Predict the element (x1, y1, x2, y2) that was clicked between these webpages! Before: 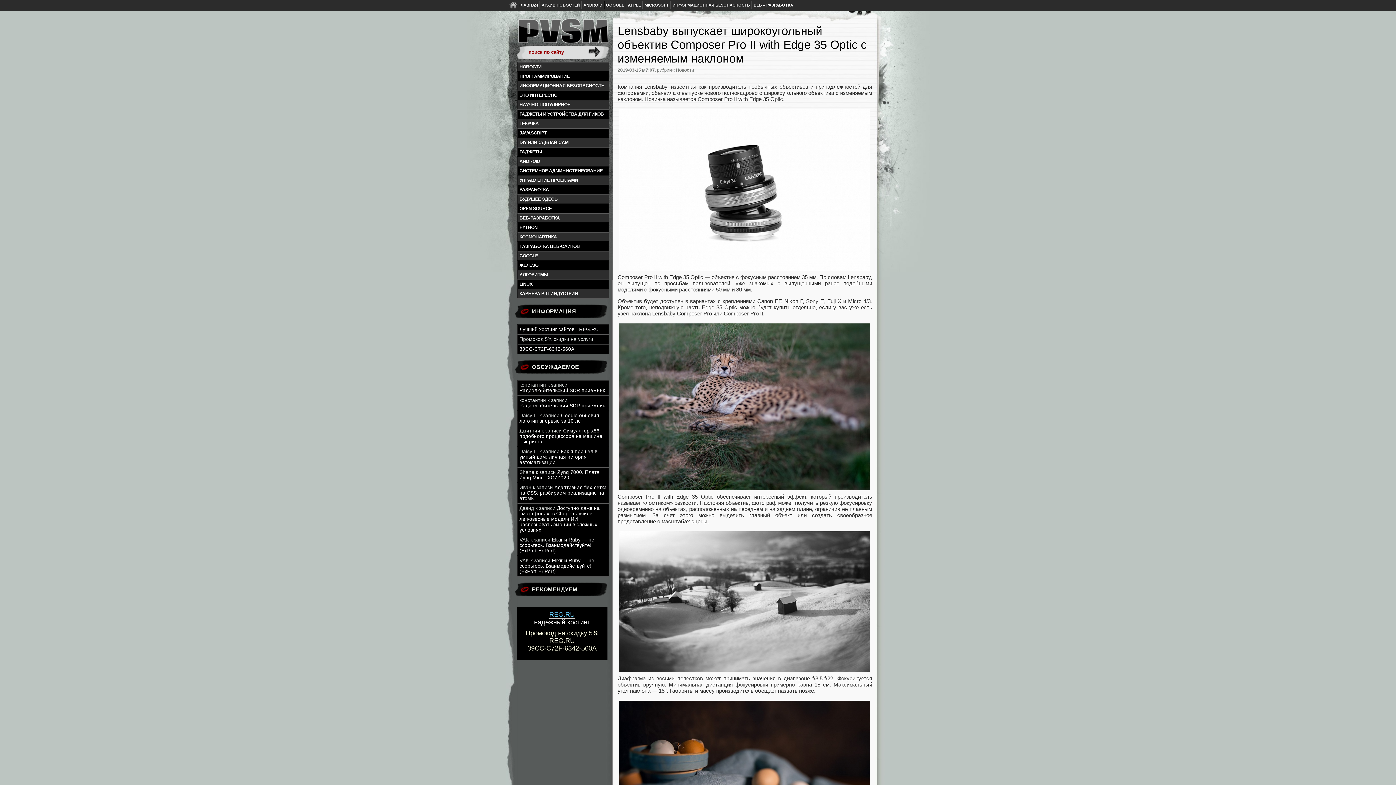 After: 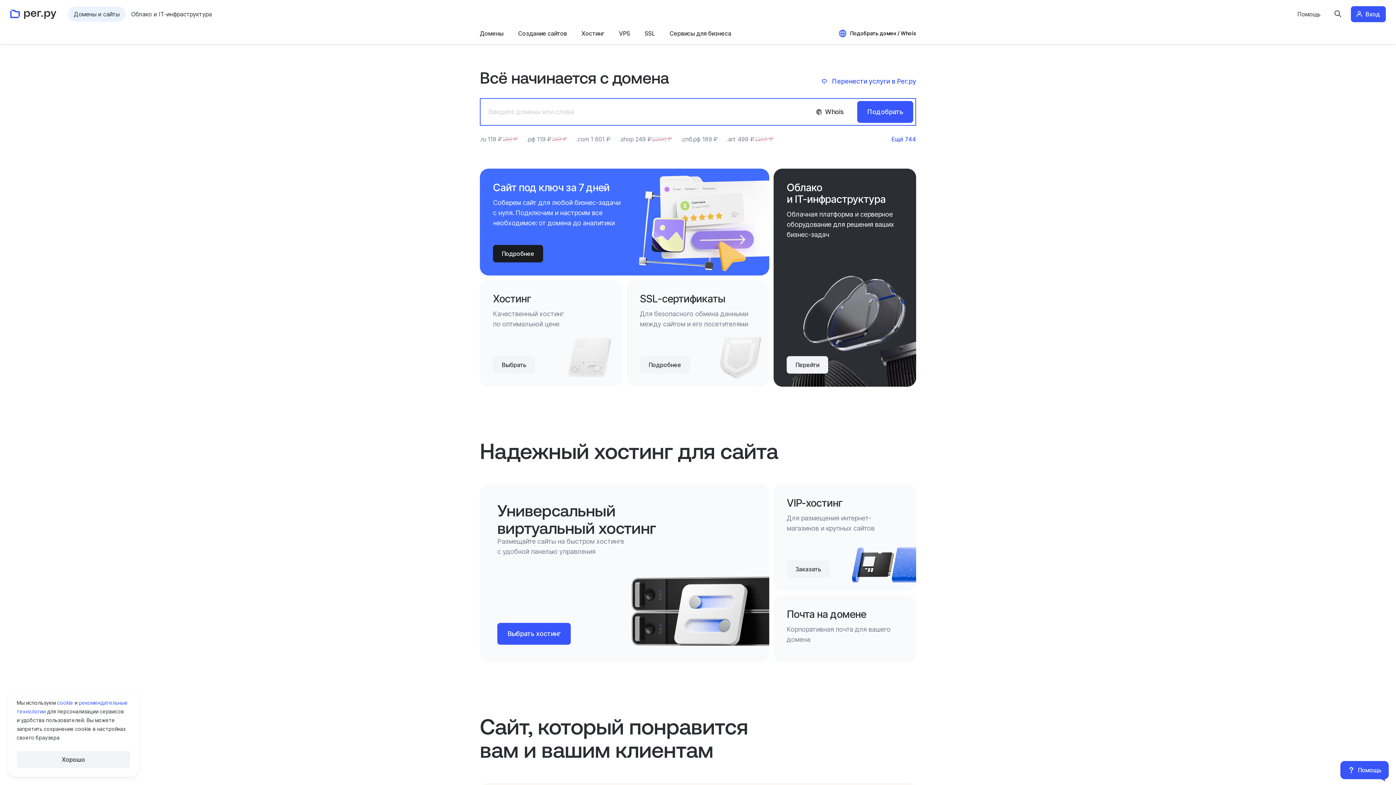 Action: bbox: (534, 611, 590, 626) label: REG.RU
надежный хостинг